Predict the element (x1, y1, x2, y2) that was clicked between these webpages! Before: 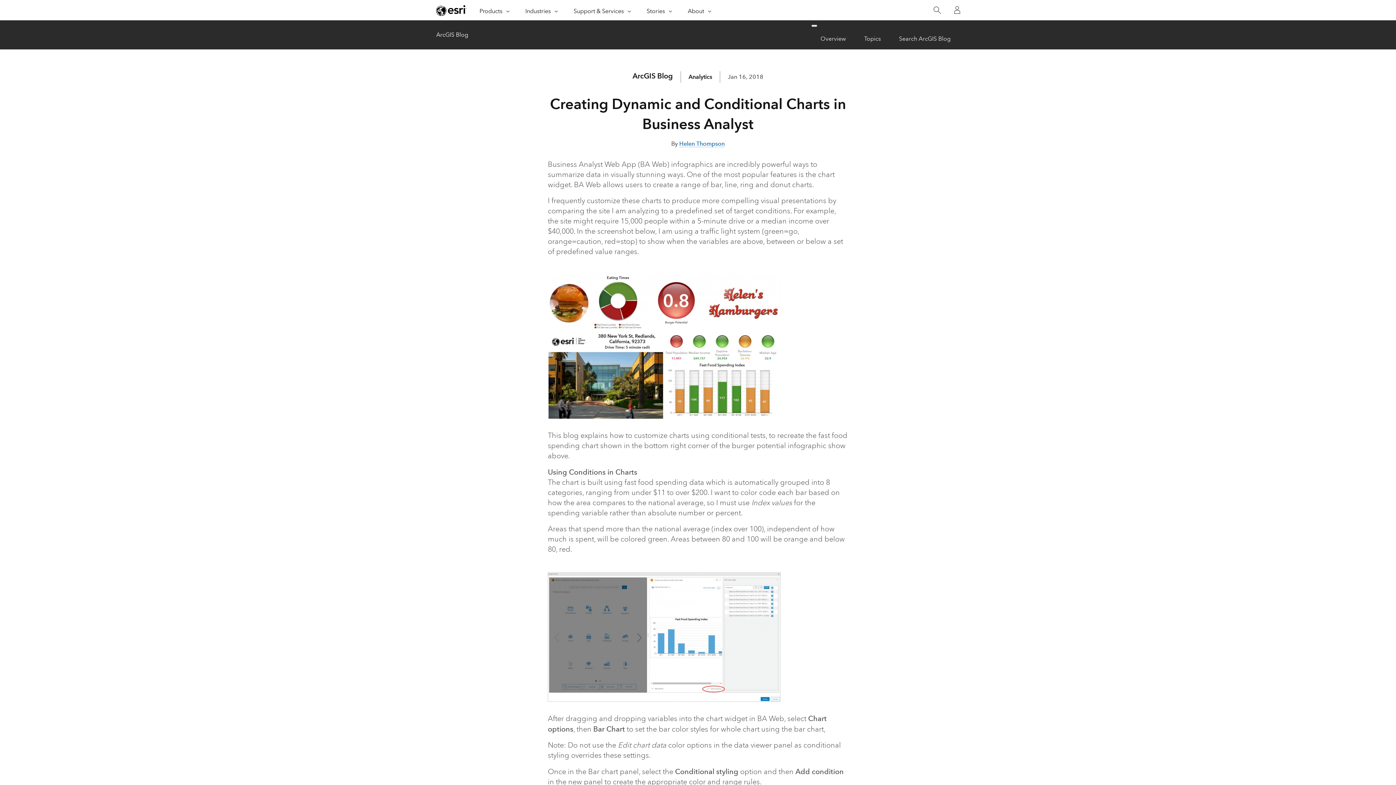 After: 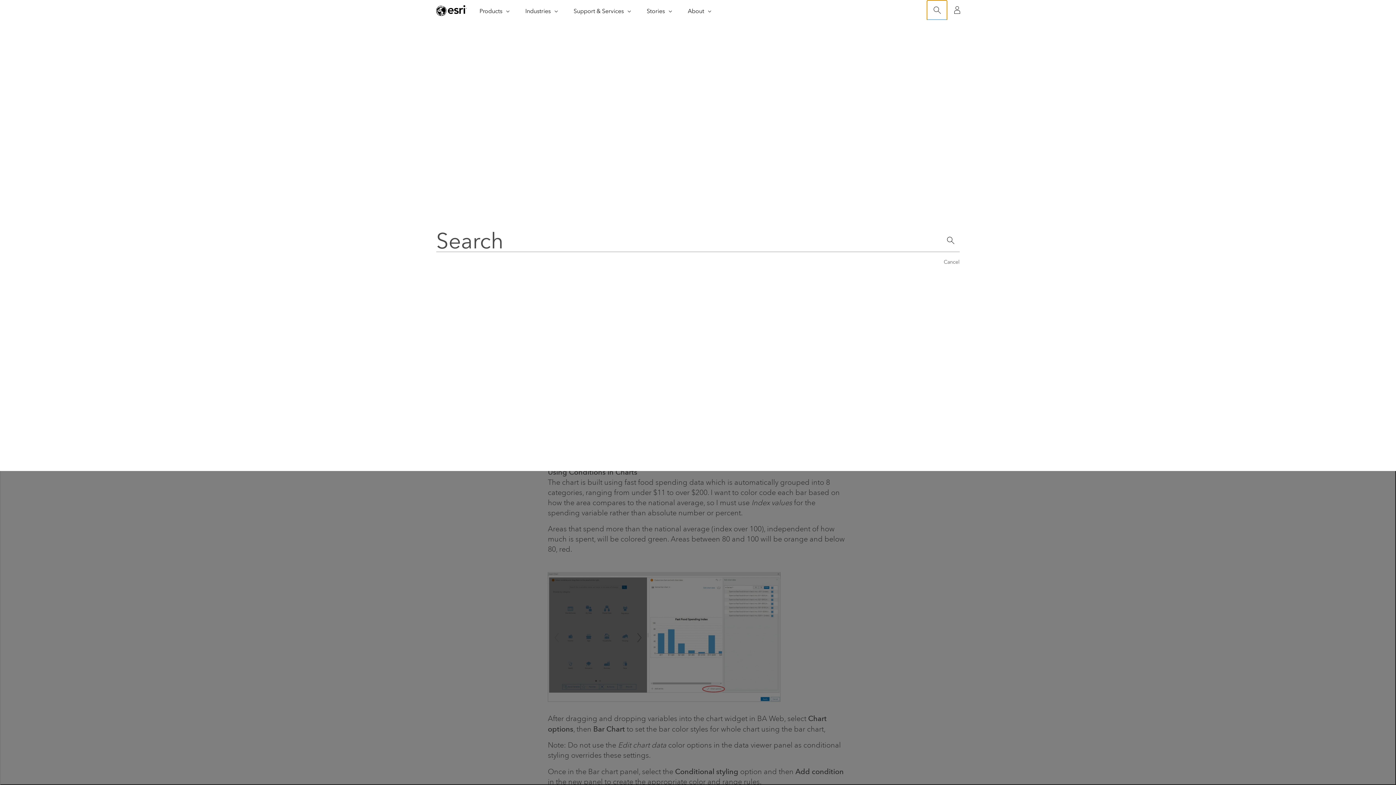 Action: bbox: (927, 0, 947, 20) label: Search